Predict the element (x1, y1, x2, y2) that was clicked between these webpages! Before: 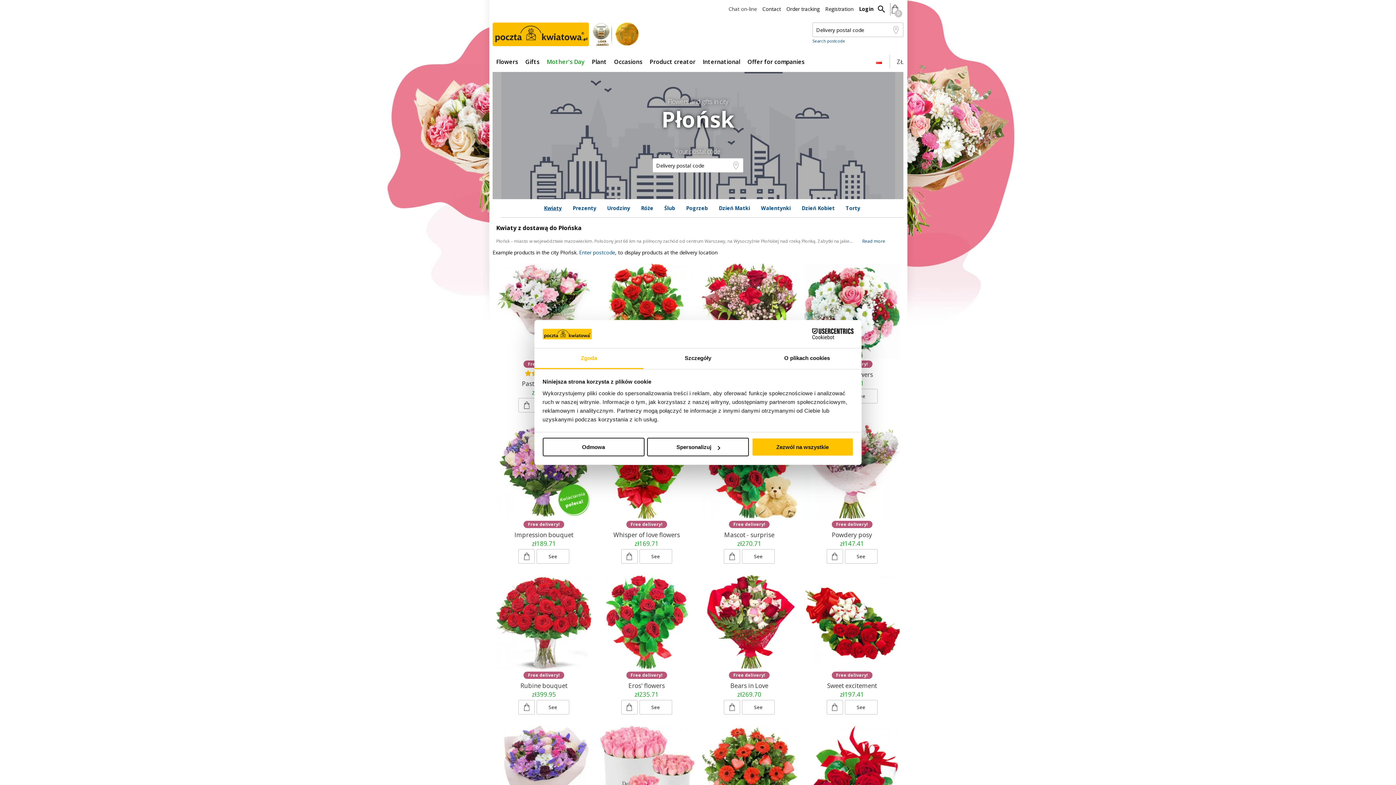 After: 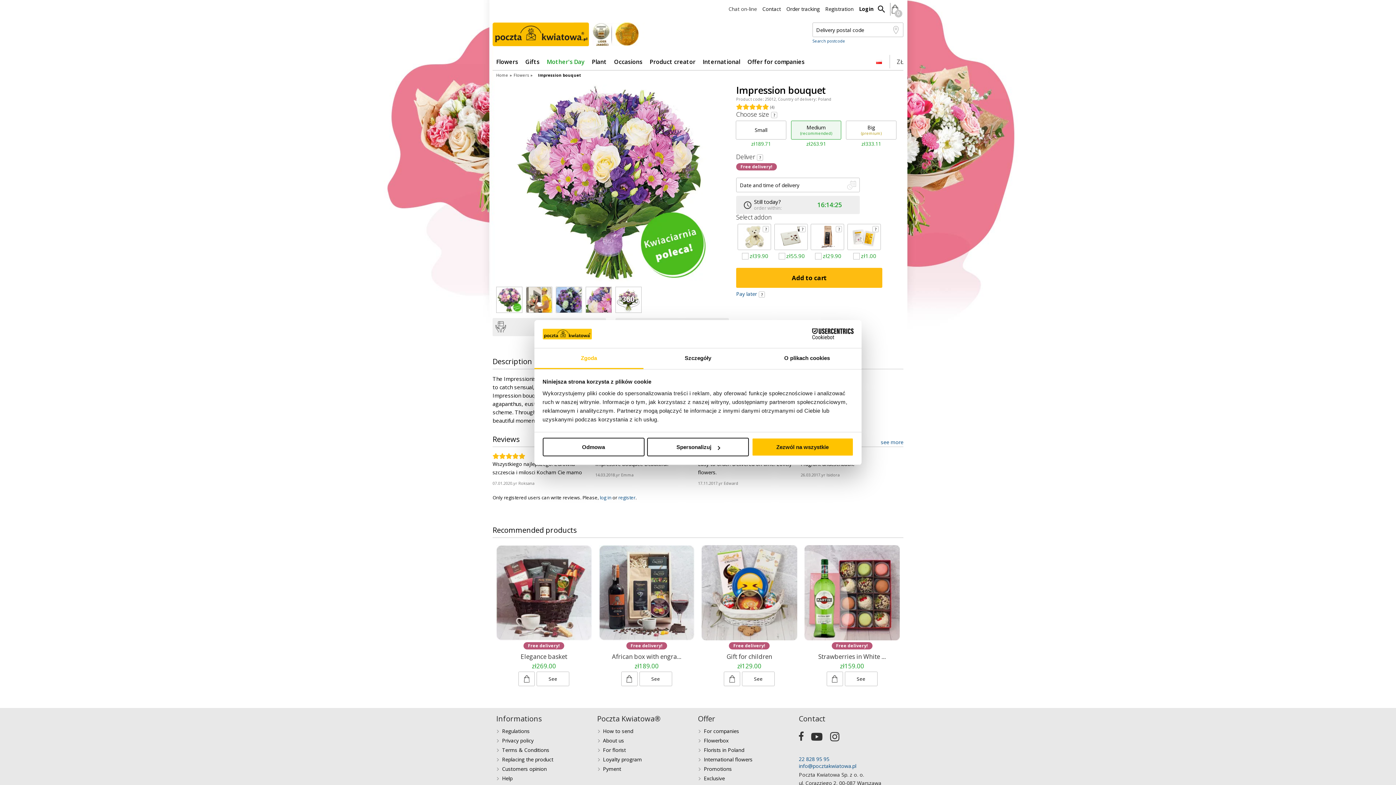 Action: label: Impression bouquet bbox: (496, 528, 591, 538)